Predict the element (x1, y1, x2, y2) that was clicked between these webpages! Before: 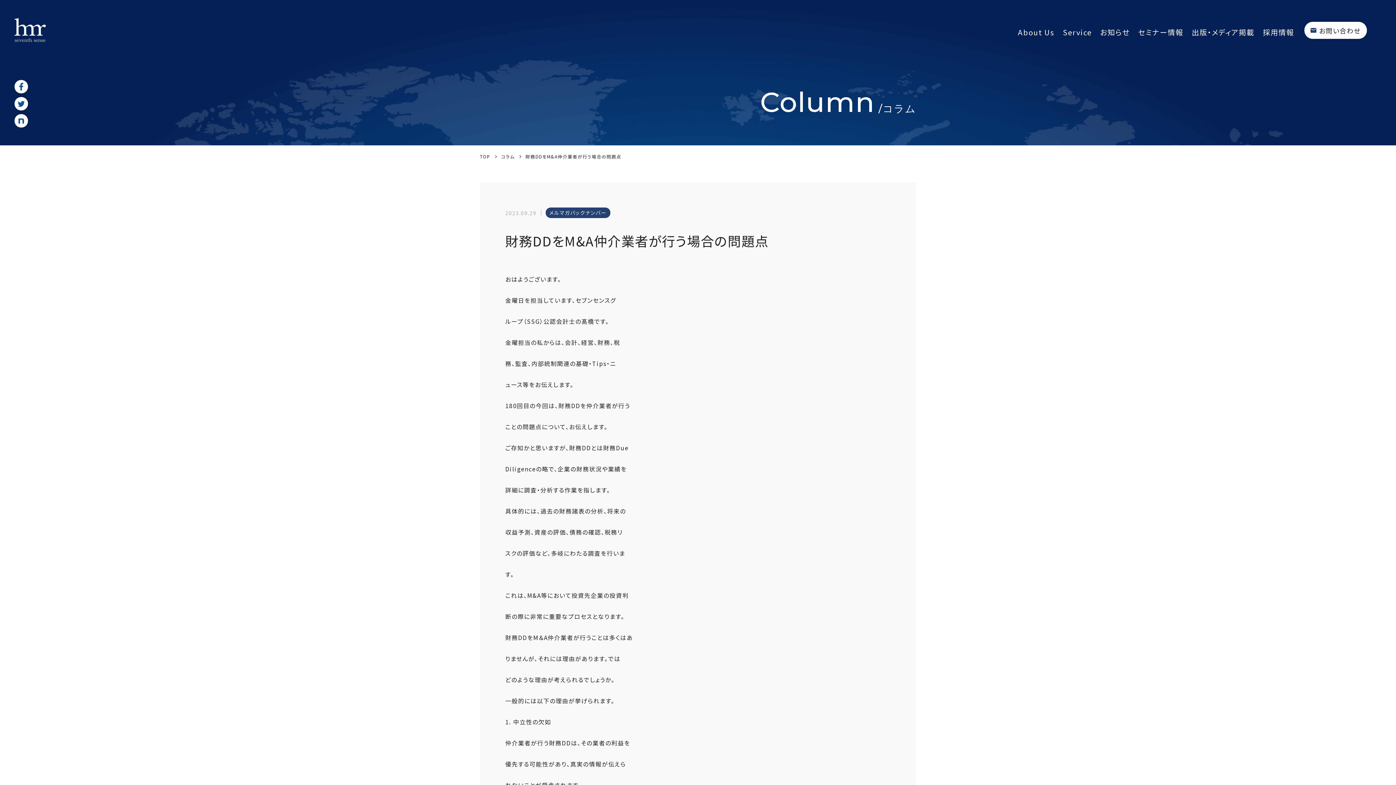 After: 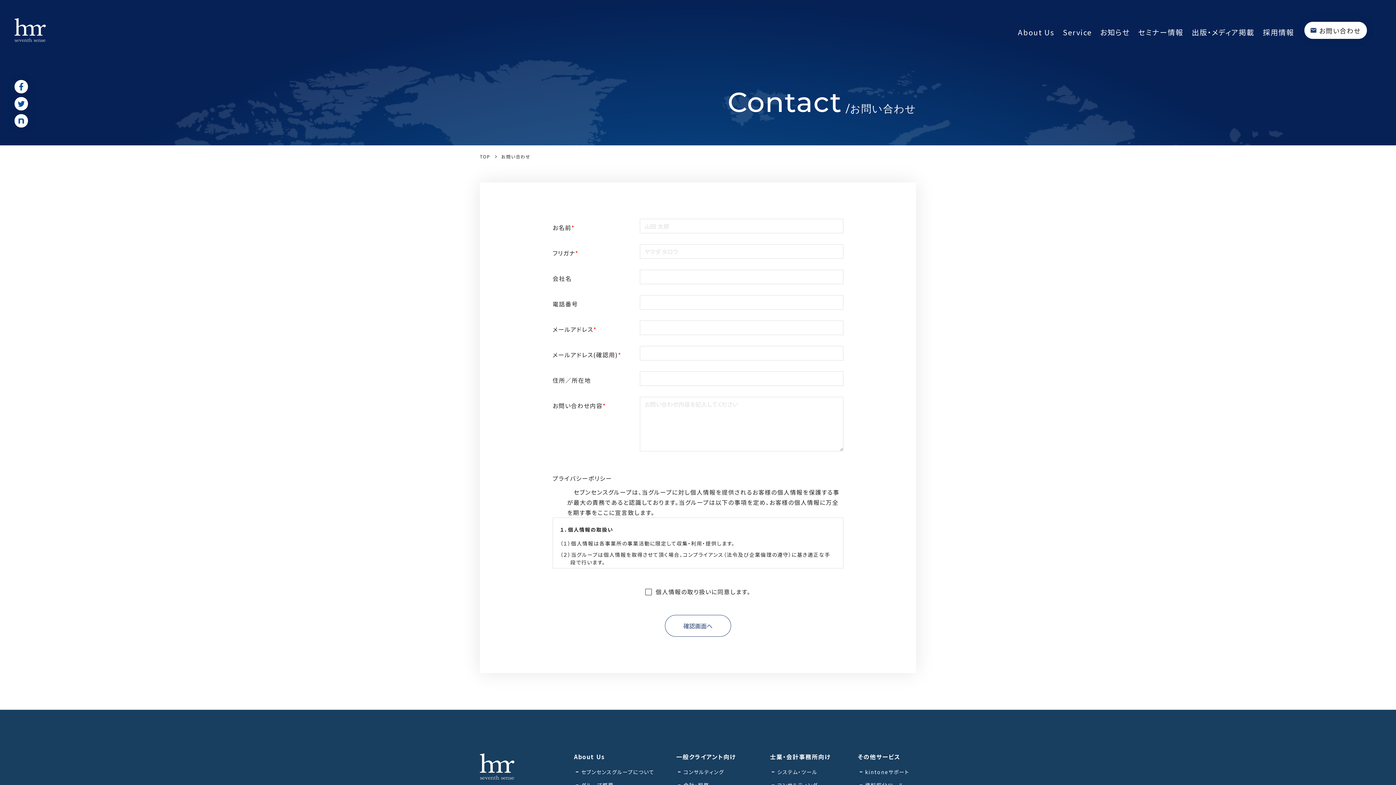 Action: label: お問い合わせ bbox: (1304, 21, 1367, 38)